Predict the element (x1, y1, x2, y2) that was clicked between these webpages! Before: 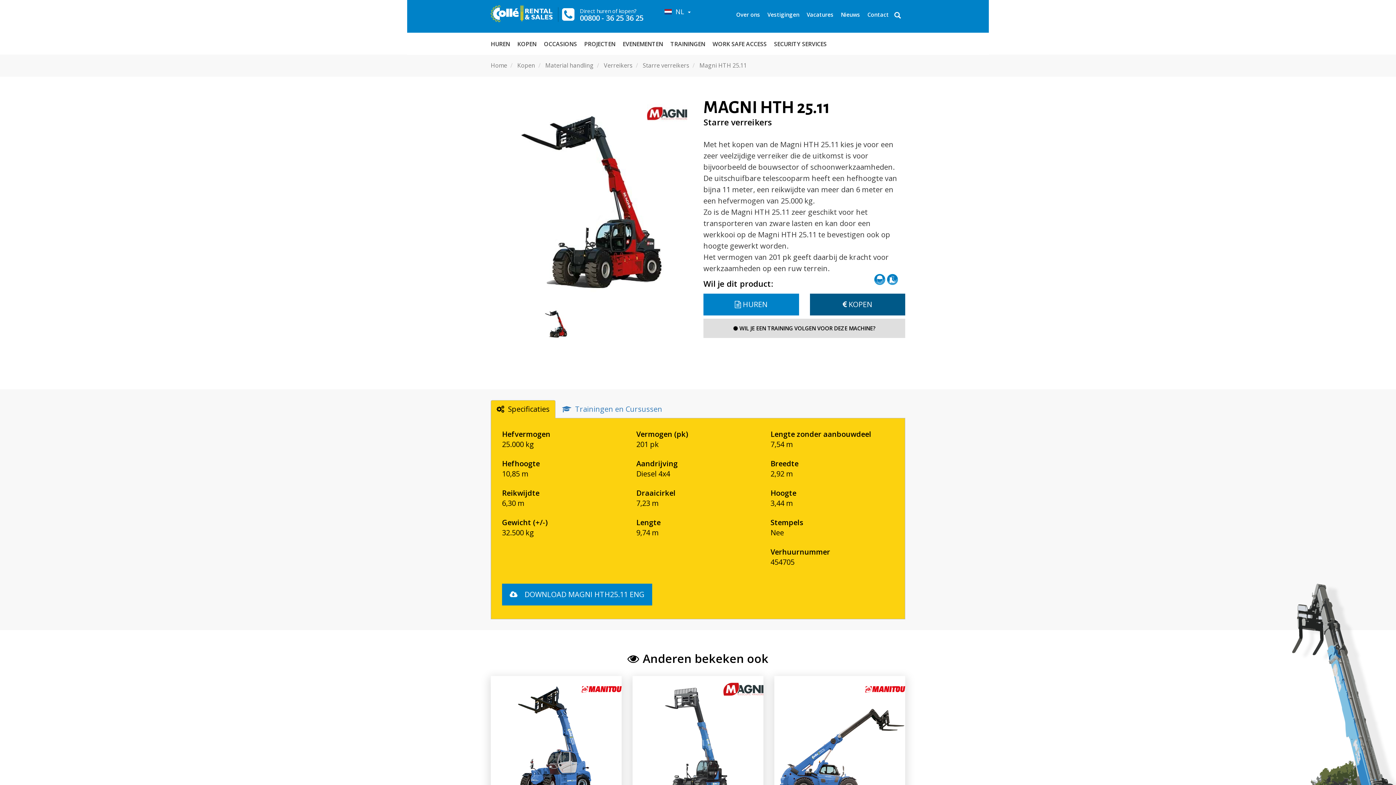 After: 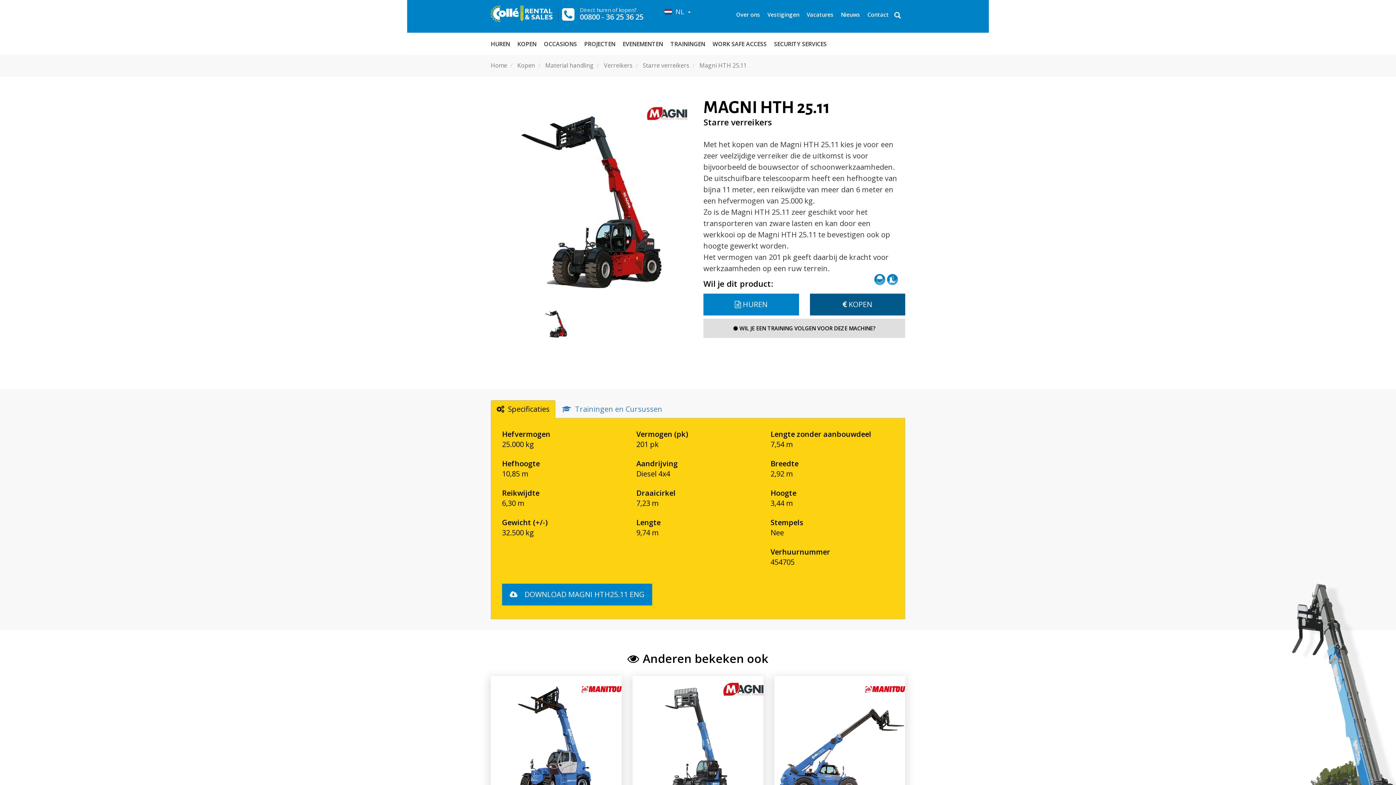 Action: label: 00800 - 36 25 36 25 bbox: (580, 13, 643, 22)